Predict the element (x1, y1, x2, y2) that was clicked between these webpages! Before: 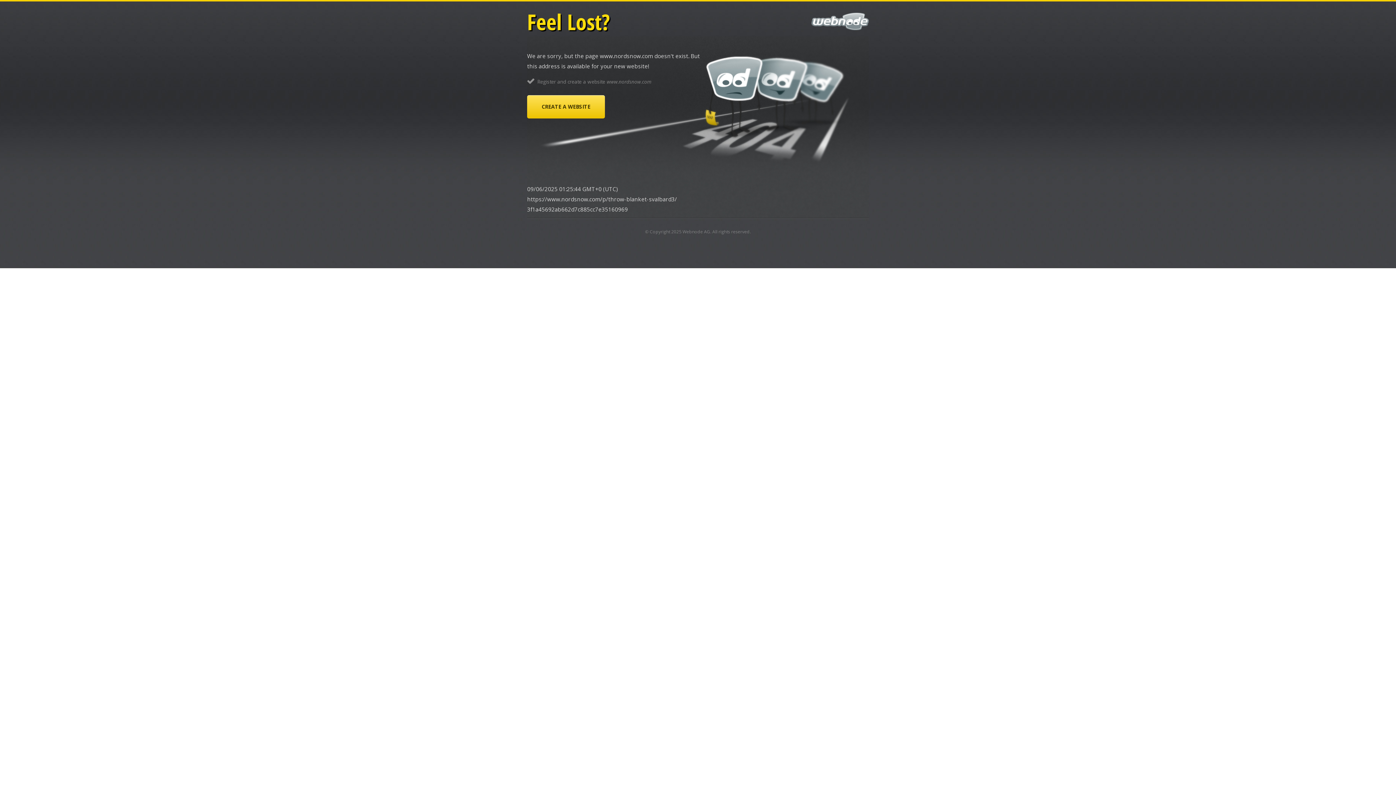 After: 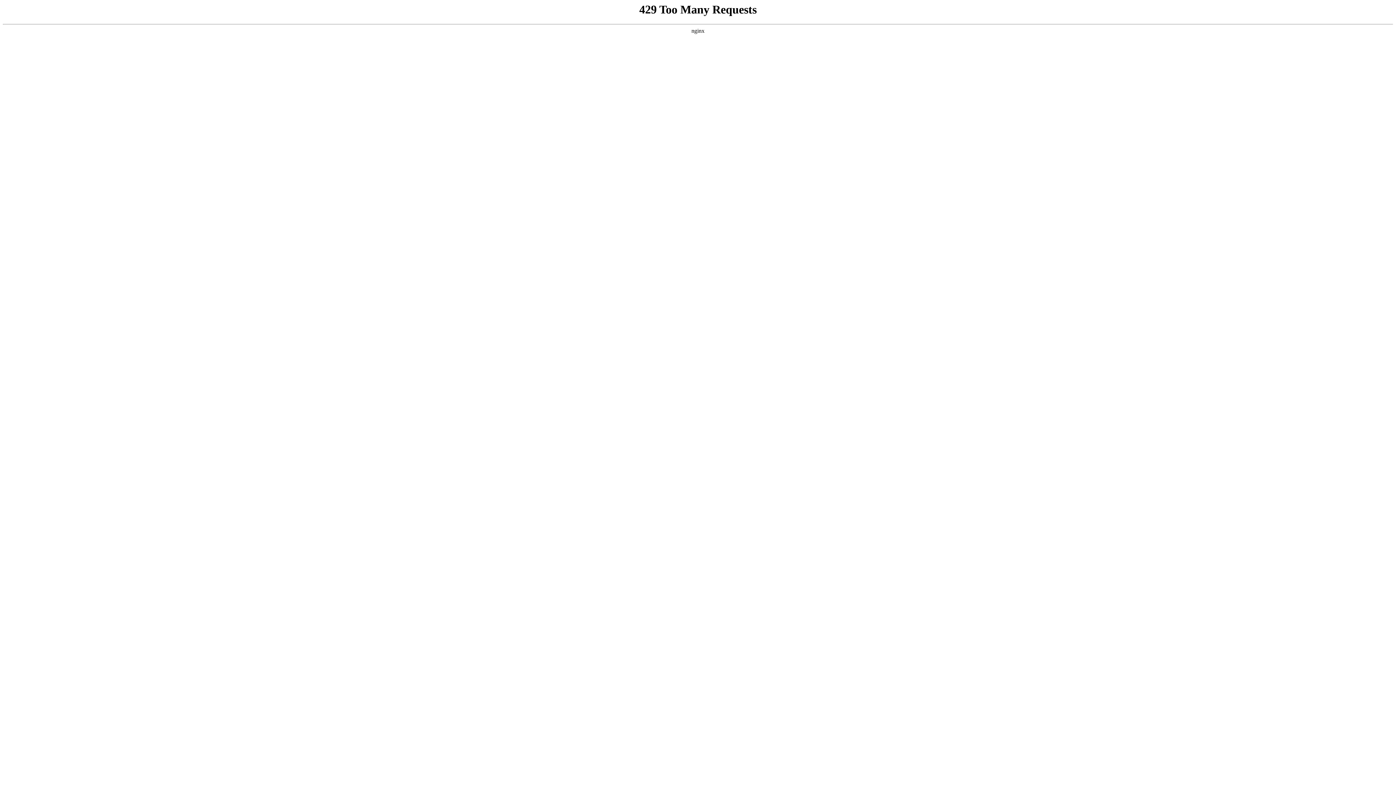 Action: label: Webnode AG bbox: (682, 228, 710, 234)